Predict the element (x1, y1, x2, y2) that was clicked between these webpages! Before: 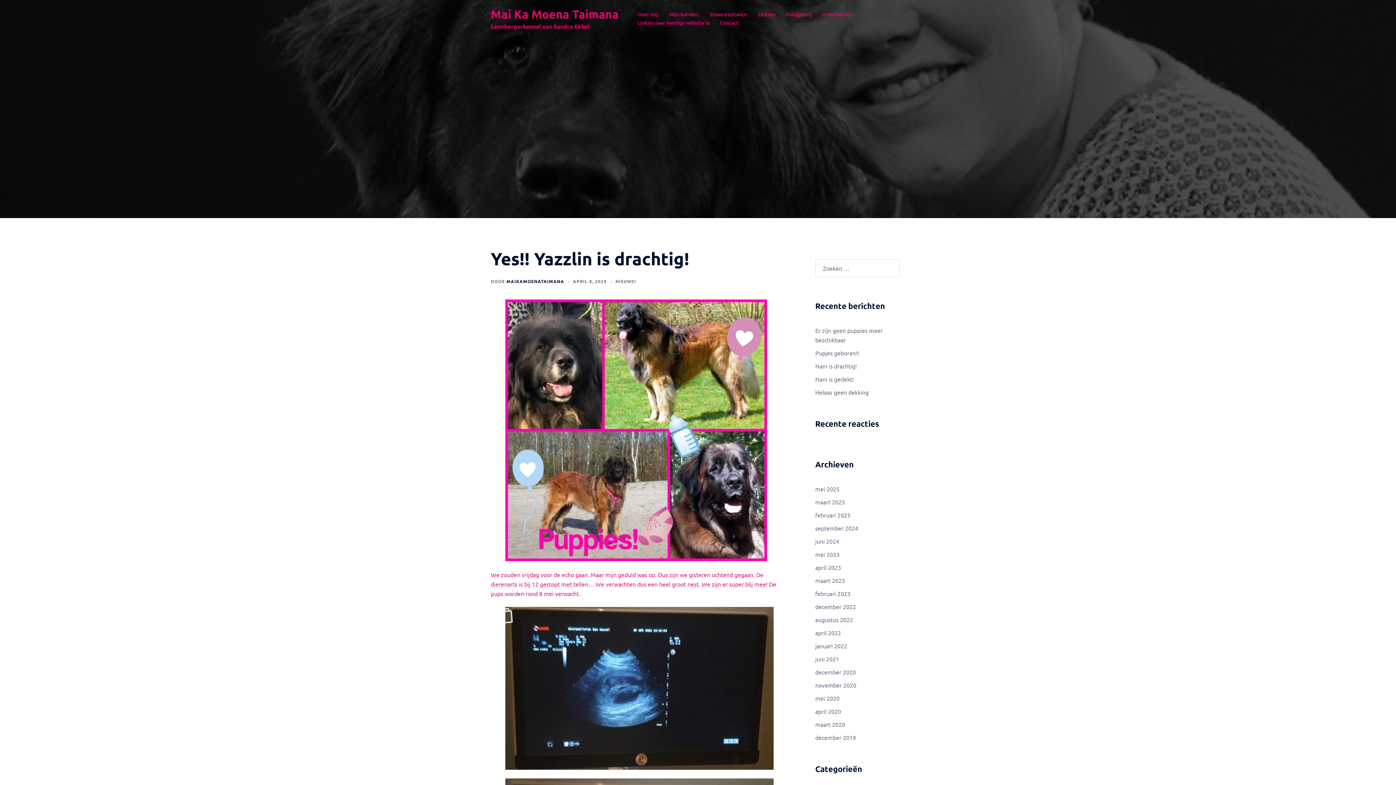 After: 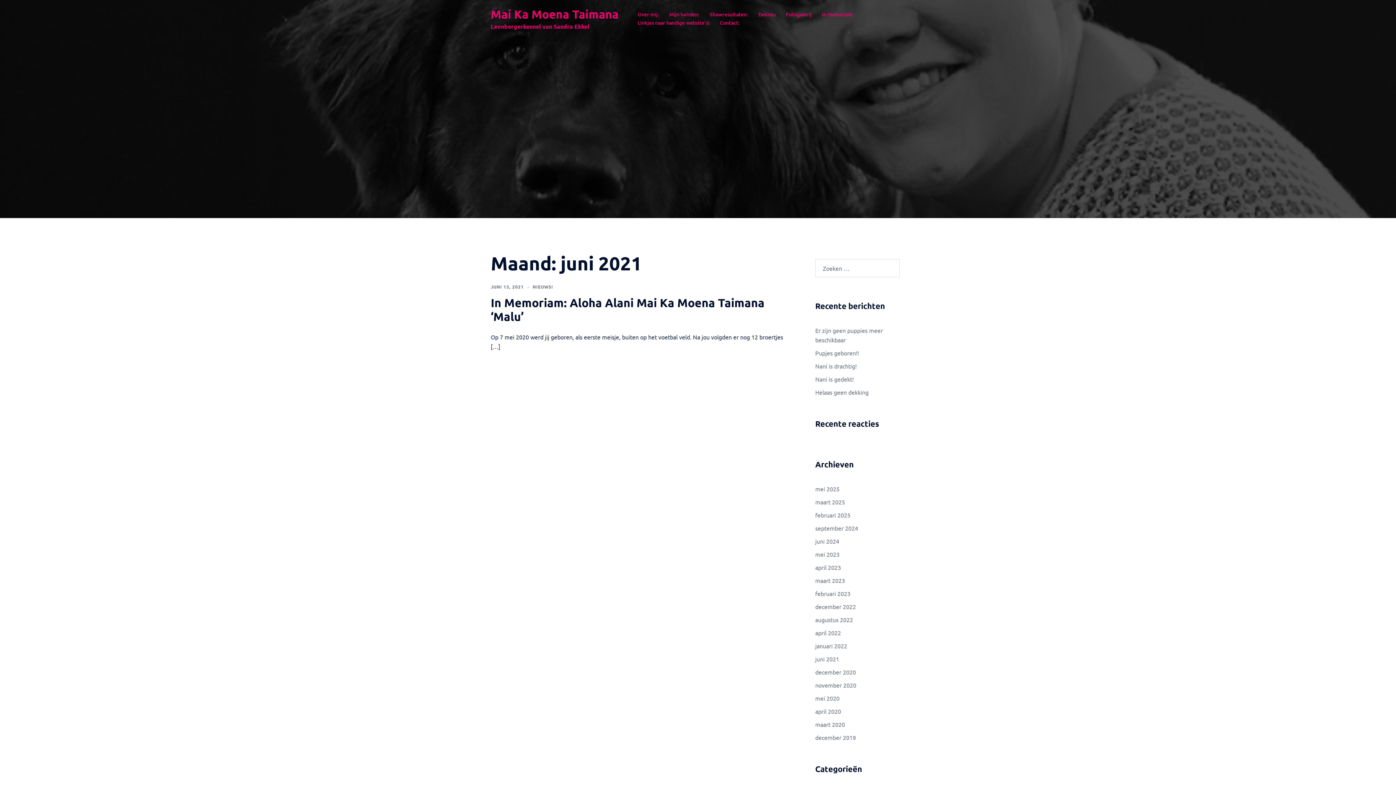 Action: bbox: (815, 655, 839, 662) label: juni 2021